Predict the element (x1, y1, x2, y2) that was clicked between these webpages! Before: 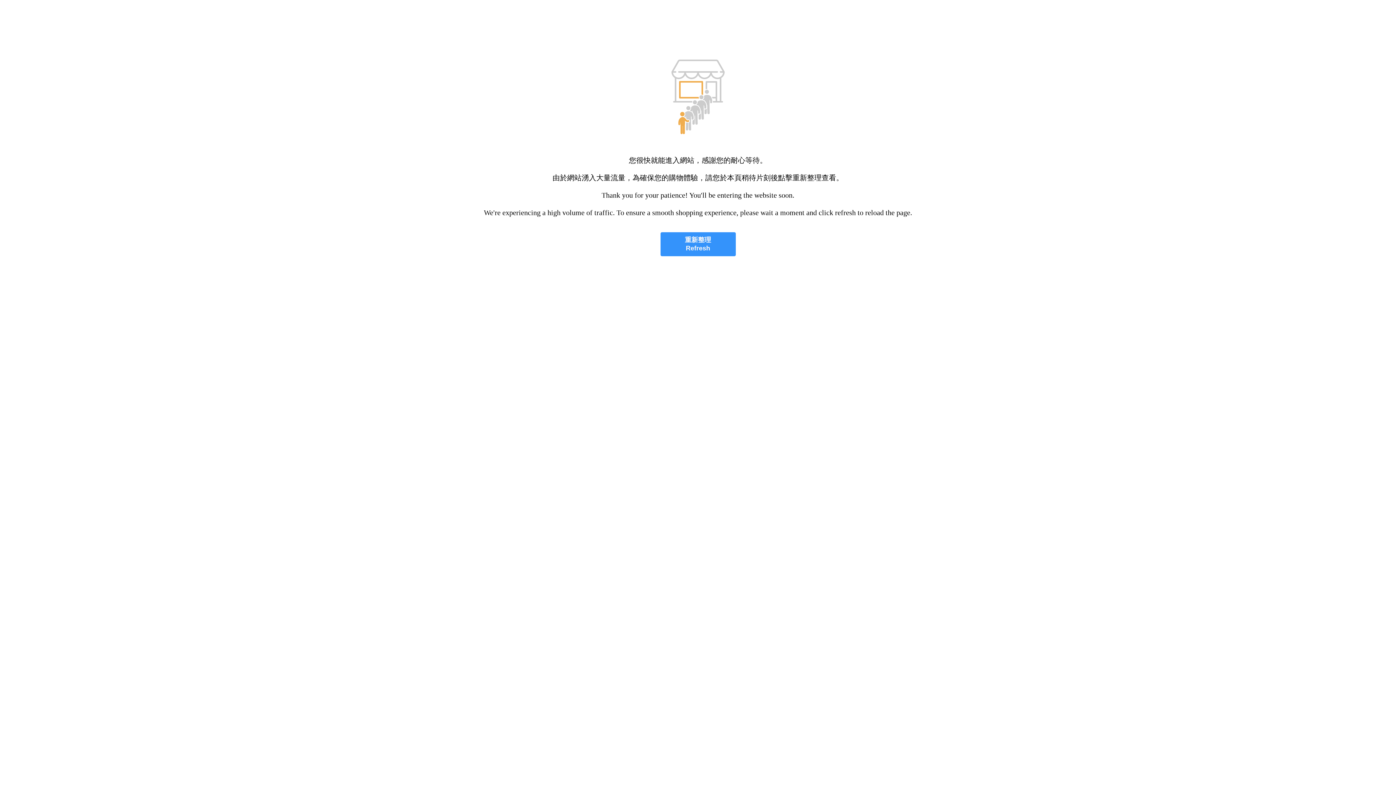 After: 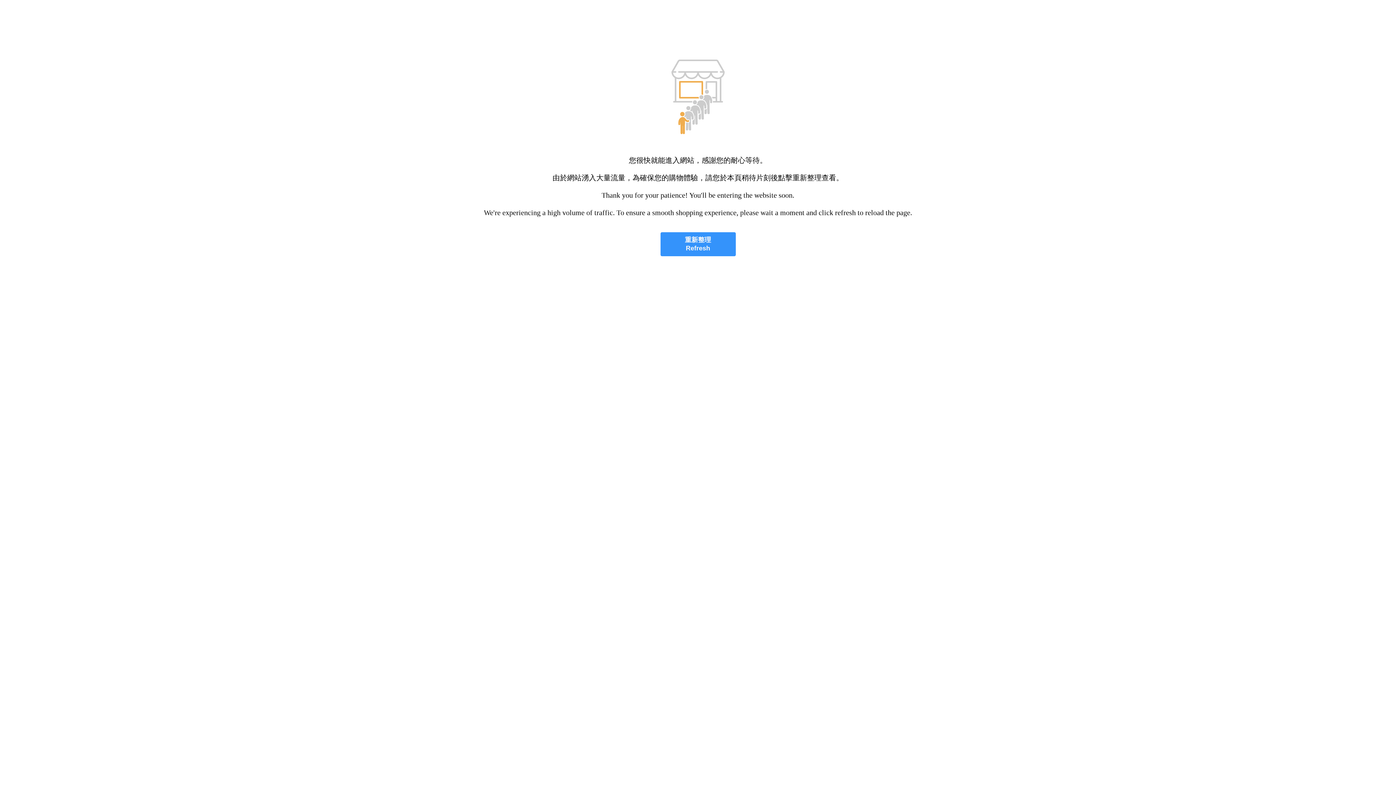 Action: label: 重新整理
Refresh bbox: (660, 232, 735, 256)